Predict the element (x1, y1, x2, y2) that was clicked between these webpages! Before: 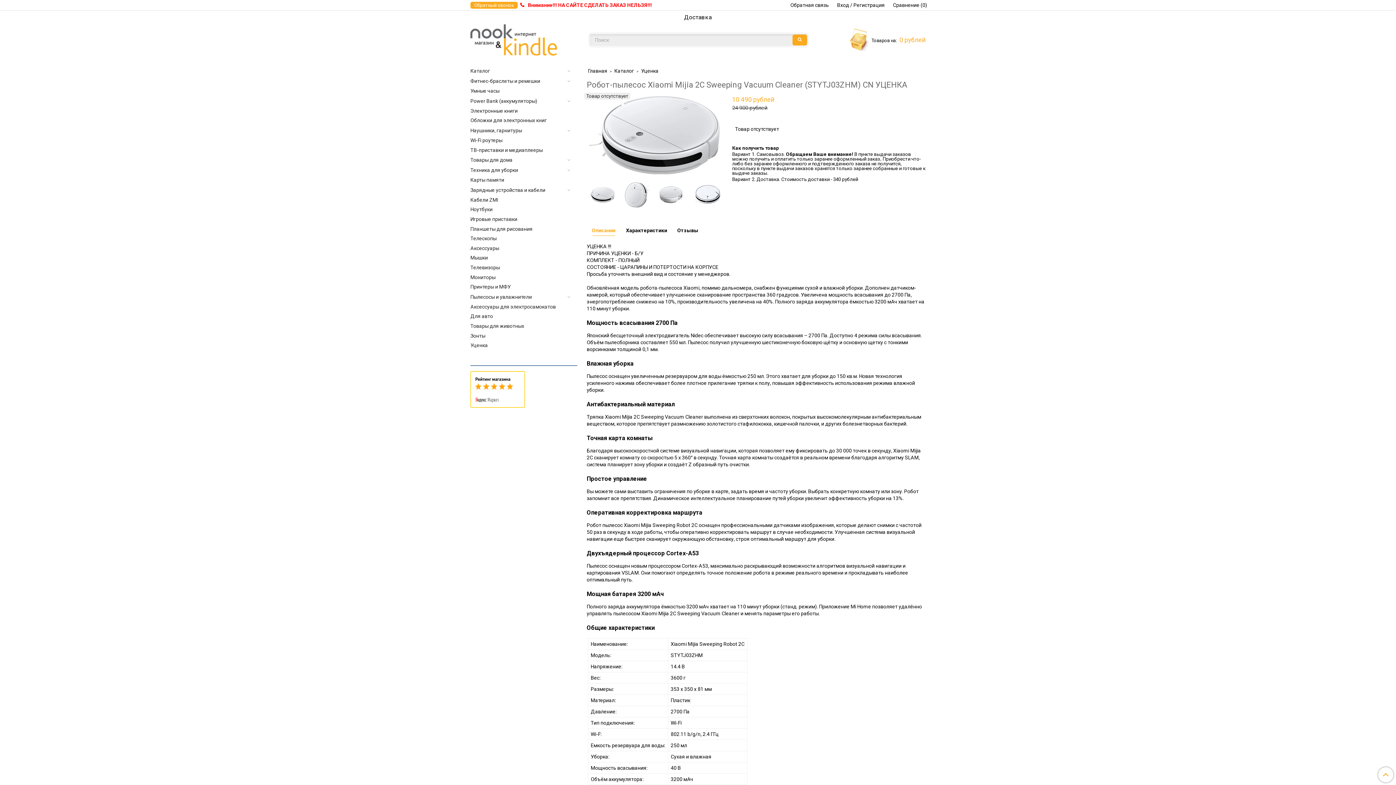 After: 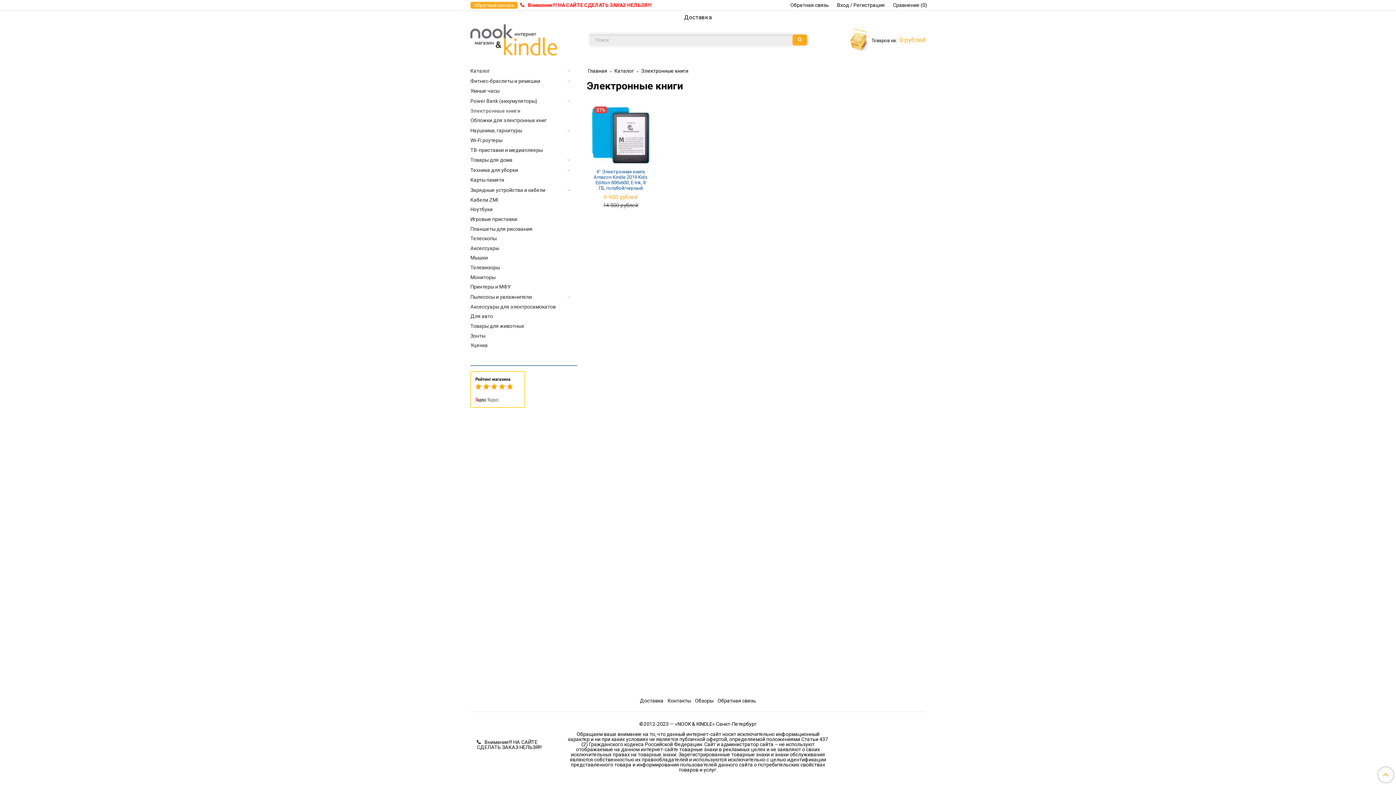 Action: label: Электронные книги bbox: (470, 106, 574, 115)